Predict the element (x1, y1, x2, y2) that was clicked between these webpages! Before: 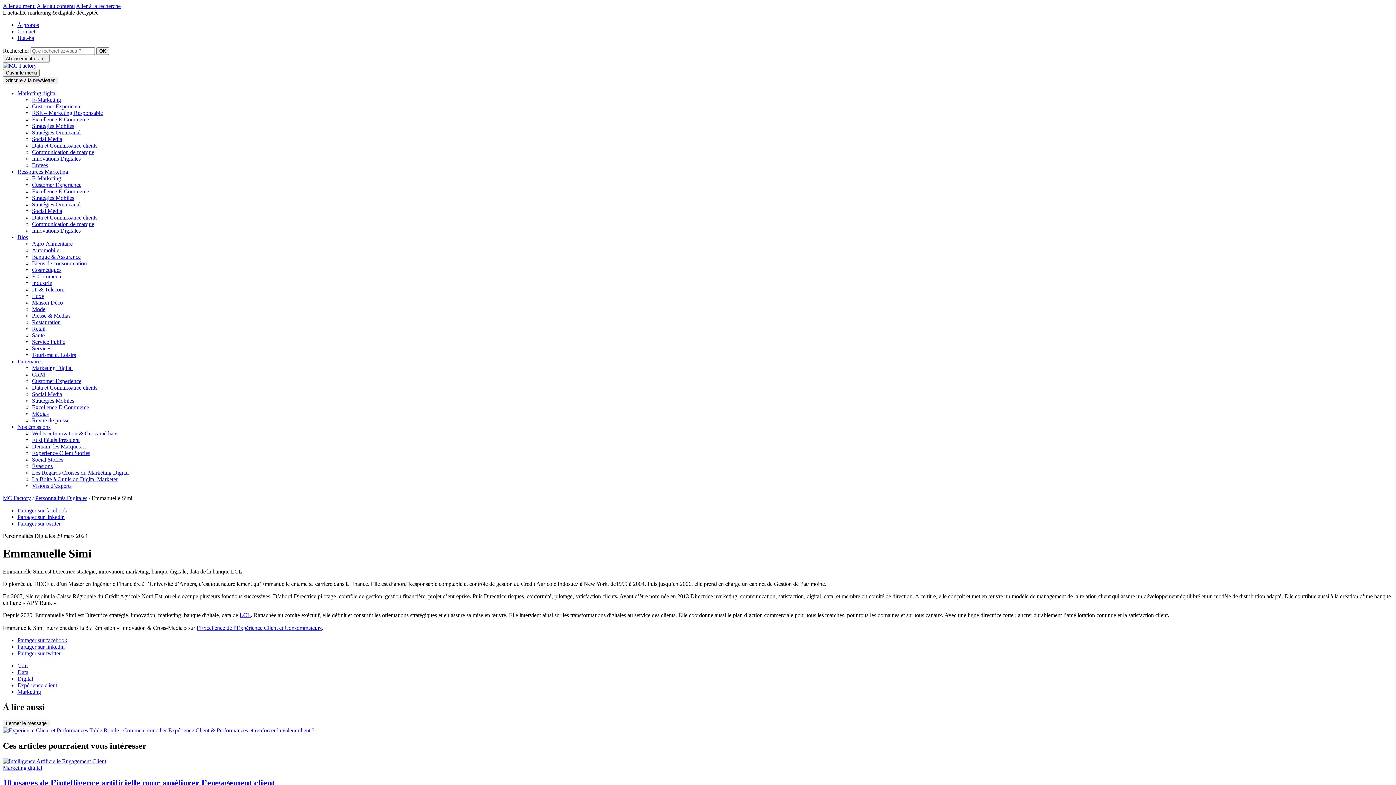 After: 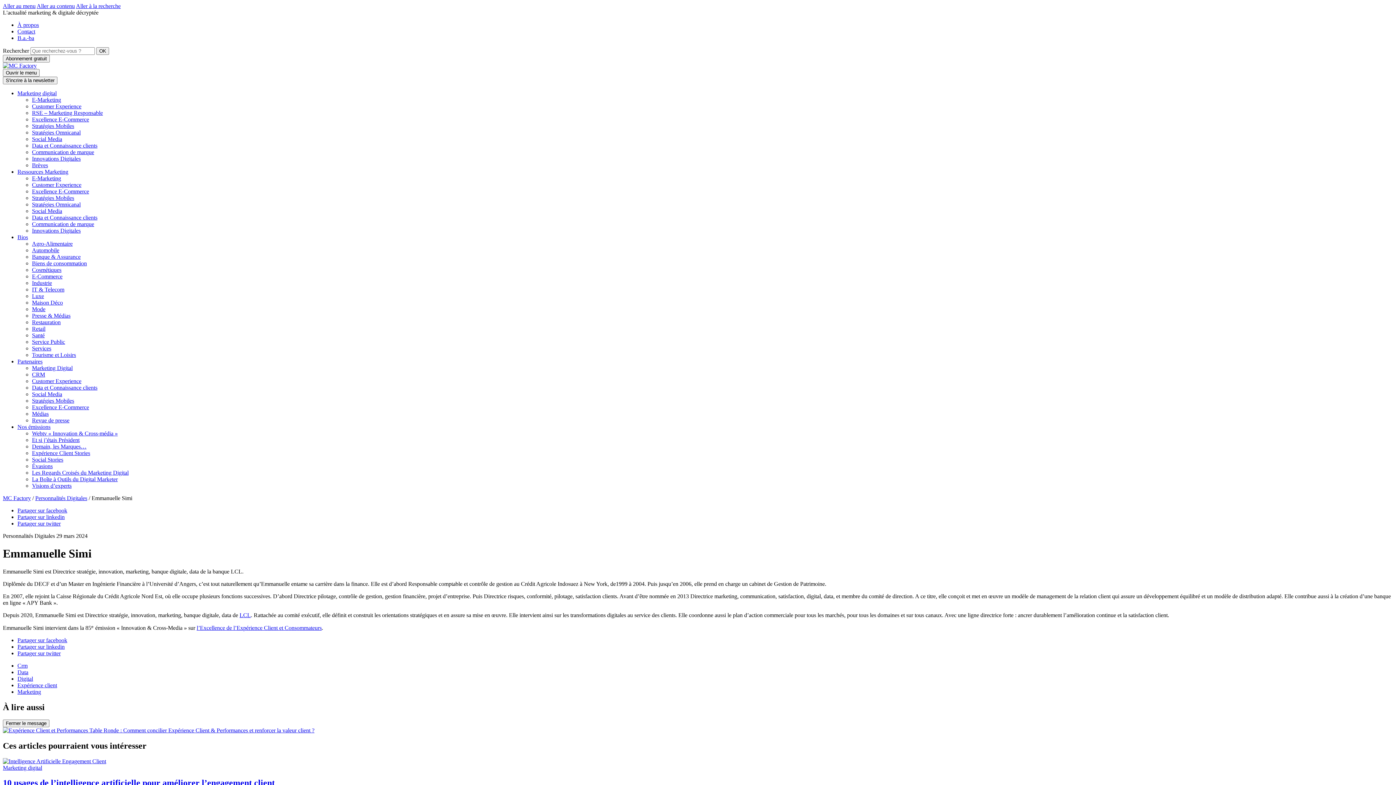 Action: label: Partager sur linkedin bbox: (17, 643, 64, 650)